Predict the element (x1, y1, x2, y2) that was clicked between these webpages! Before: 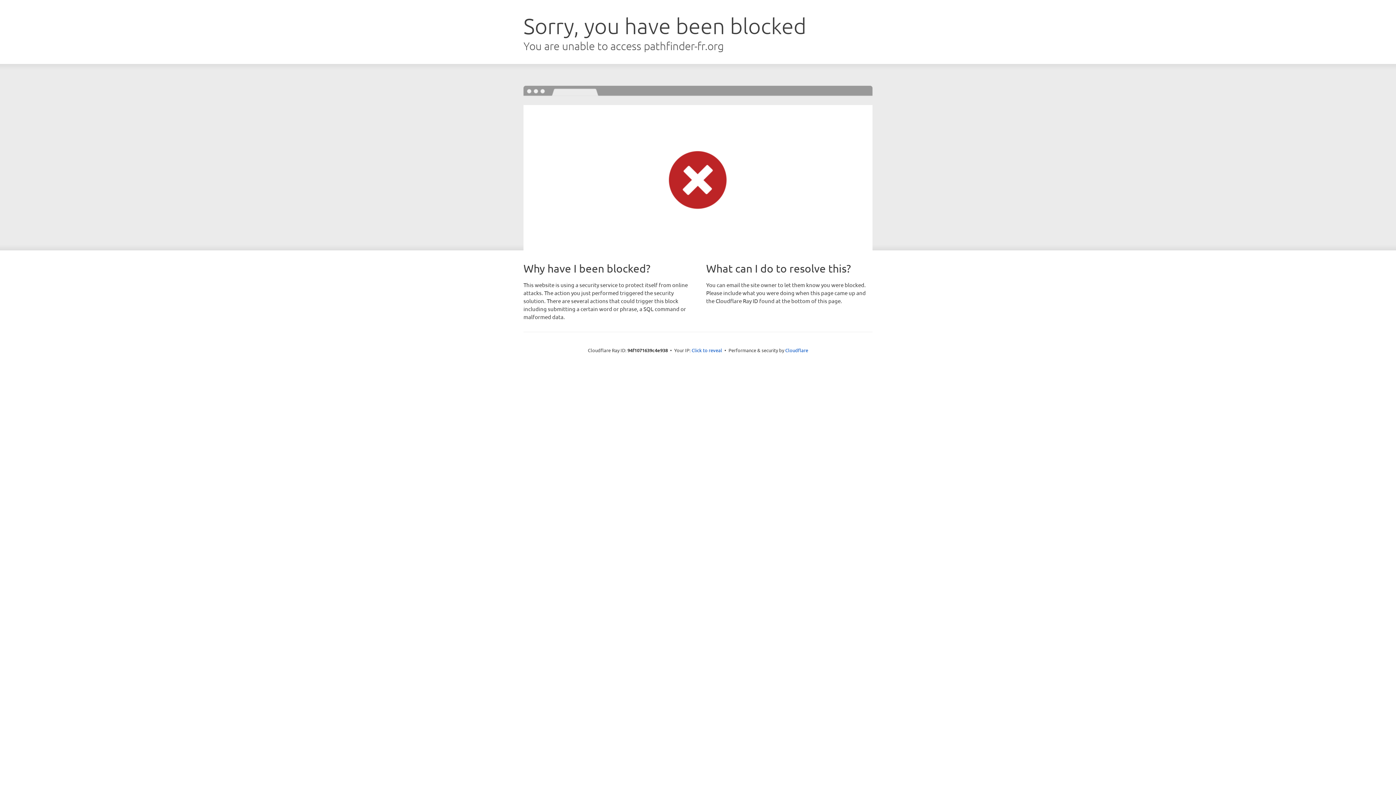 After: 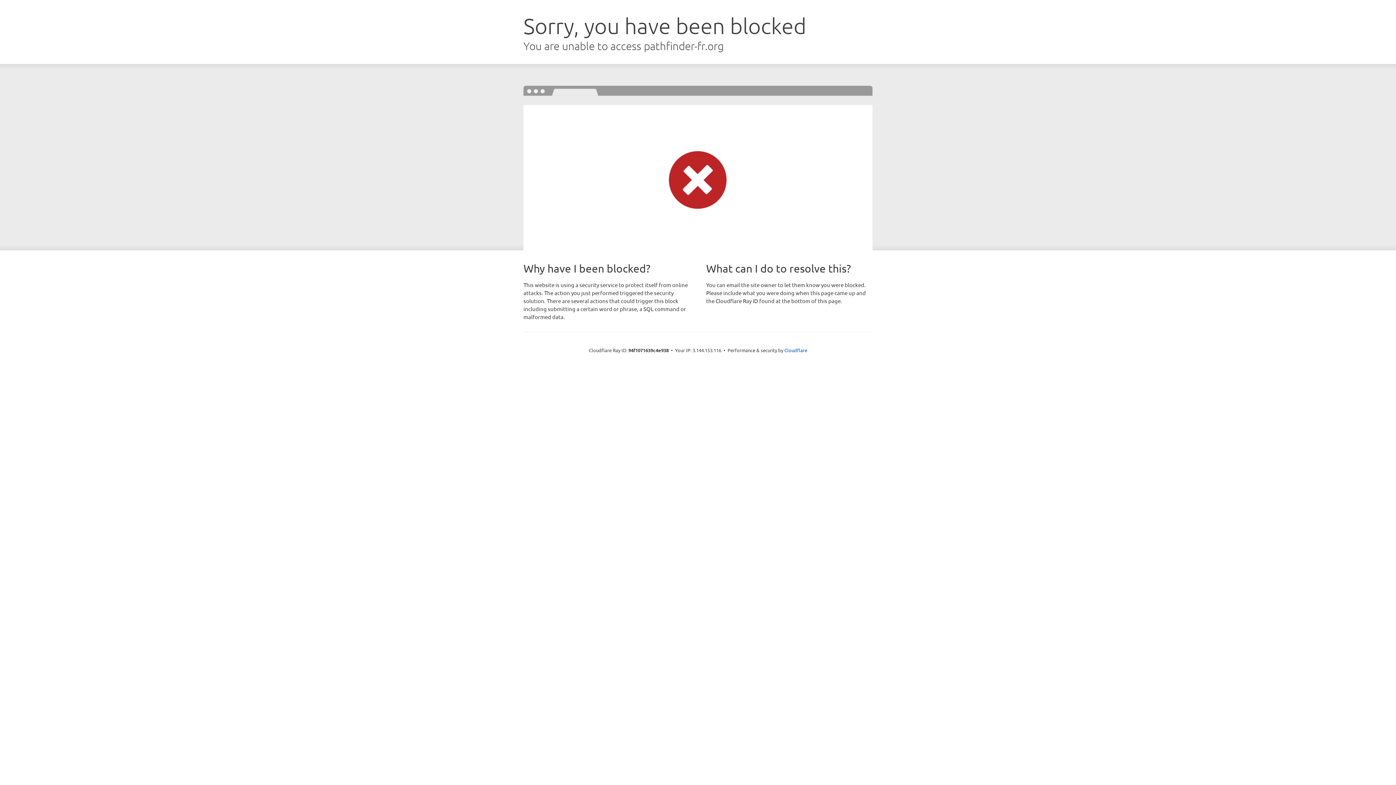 Action: label: Click to reveal bbox: (691, 346, 722, 353)